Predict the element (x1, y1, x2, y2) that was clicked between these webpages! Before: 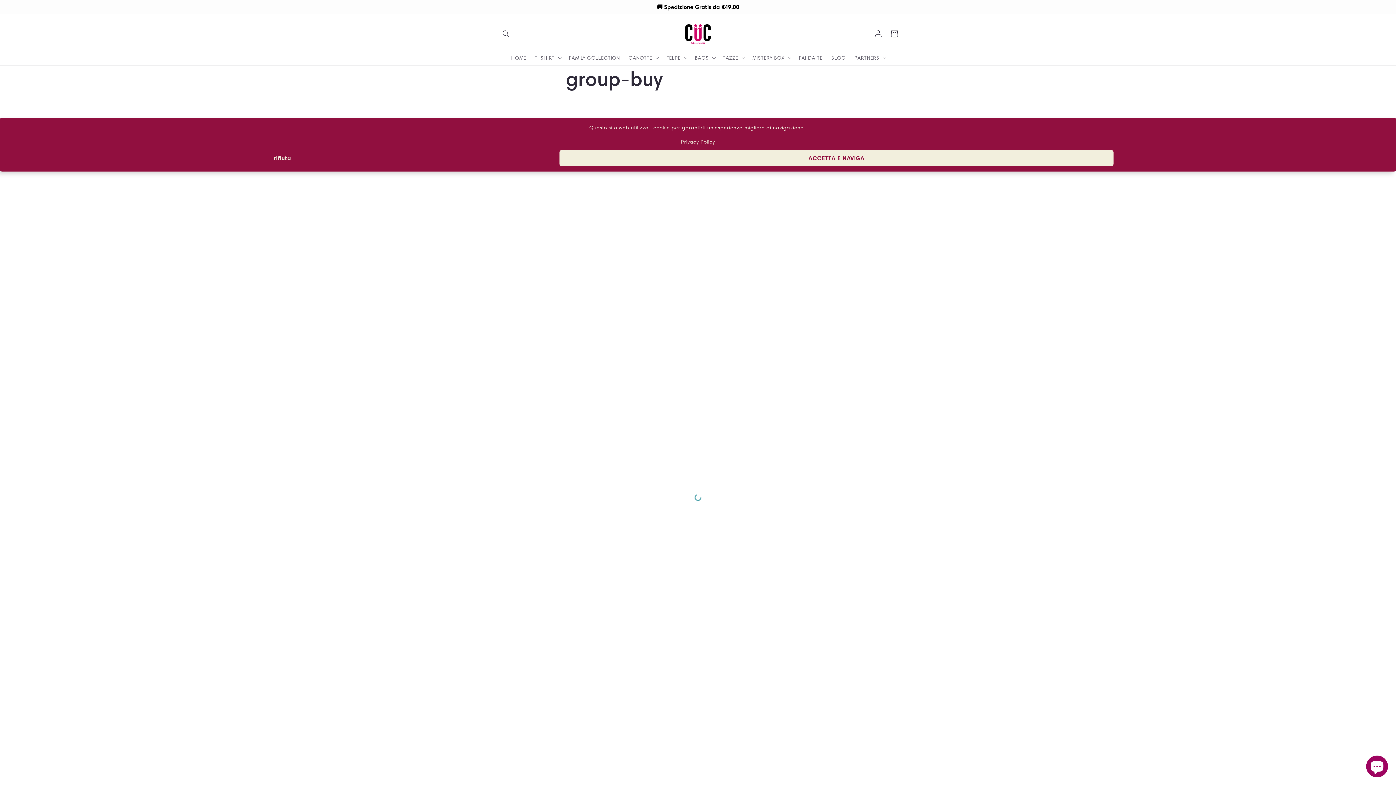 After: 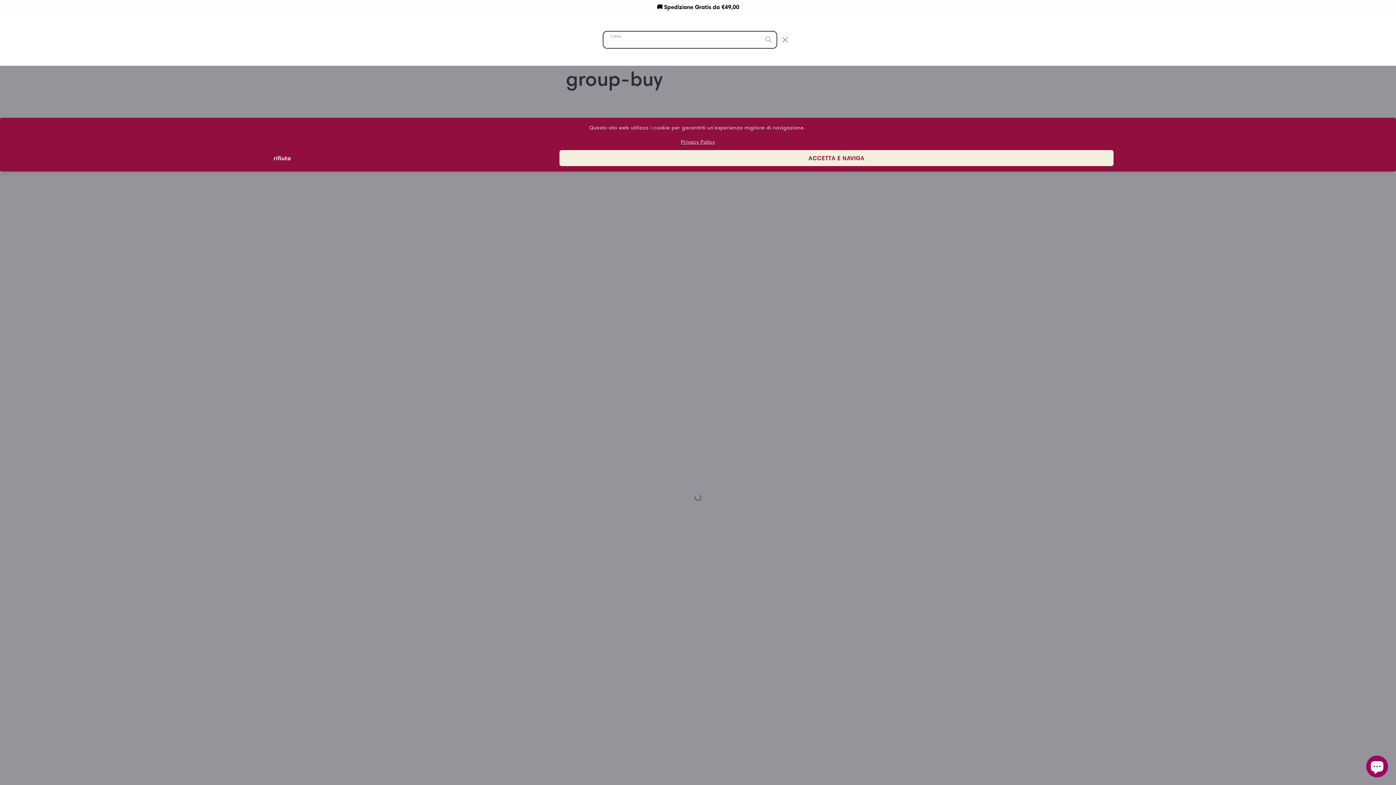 Action: bbox: (498, 25, 514, 41) label: Cerca